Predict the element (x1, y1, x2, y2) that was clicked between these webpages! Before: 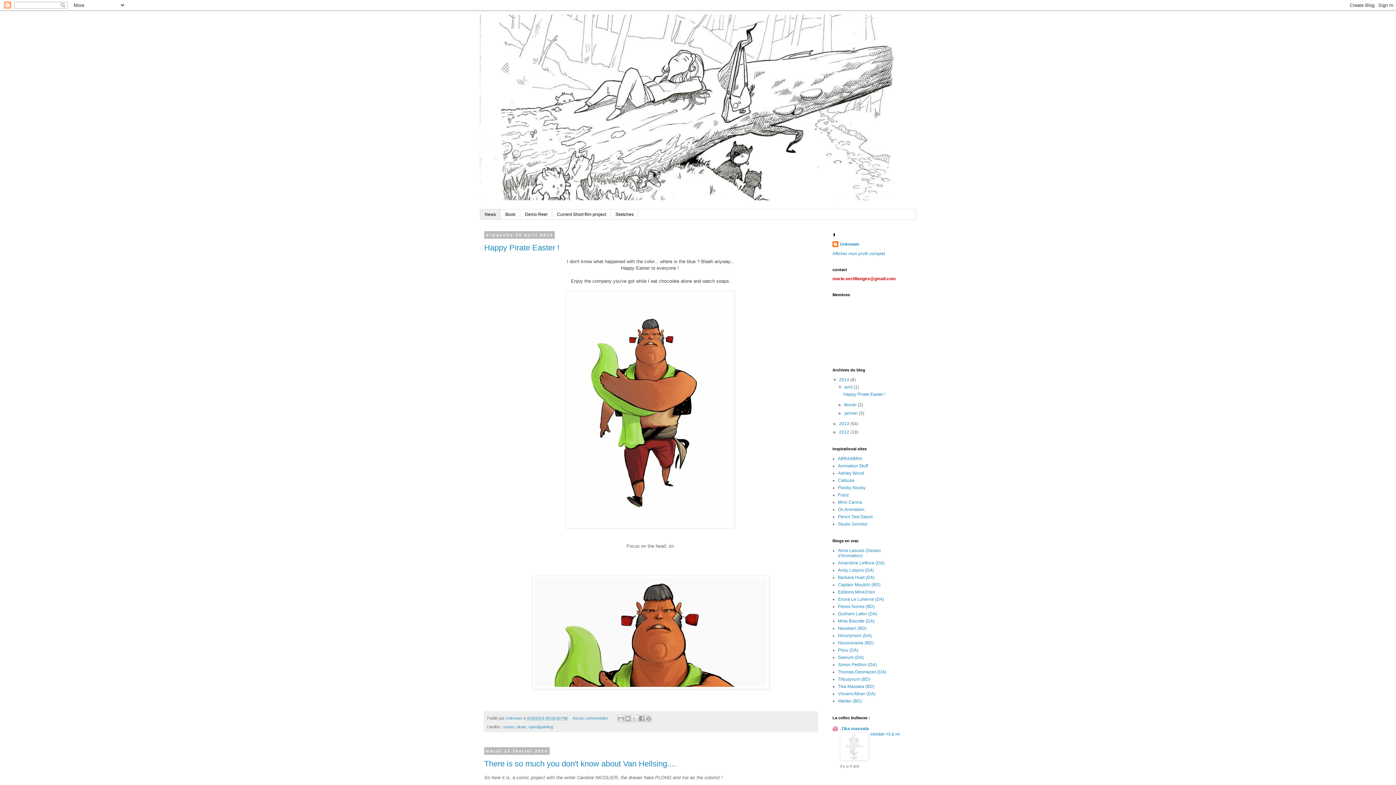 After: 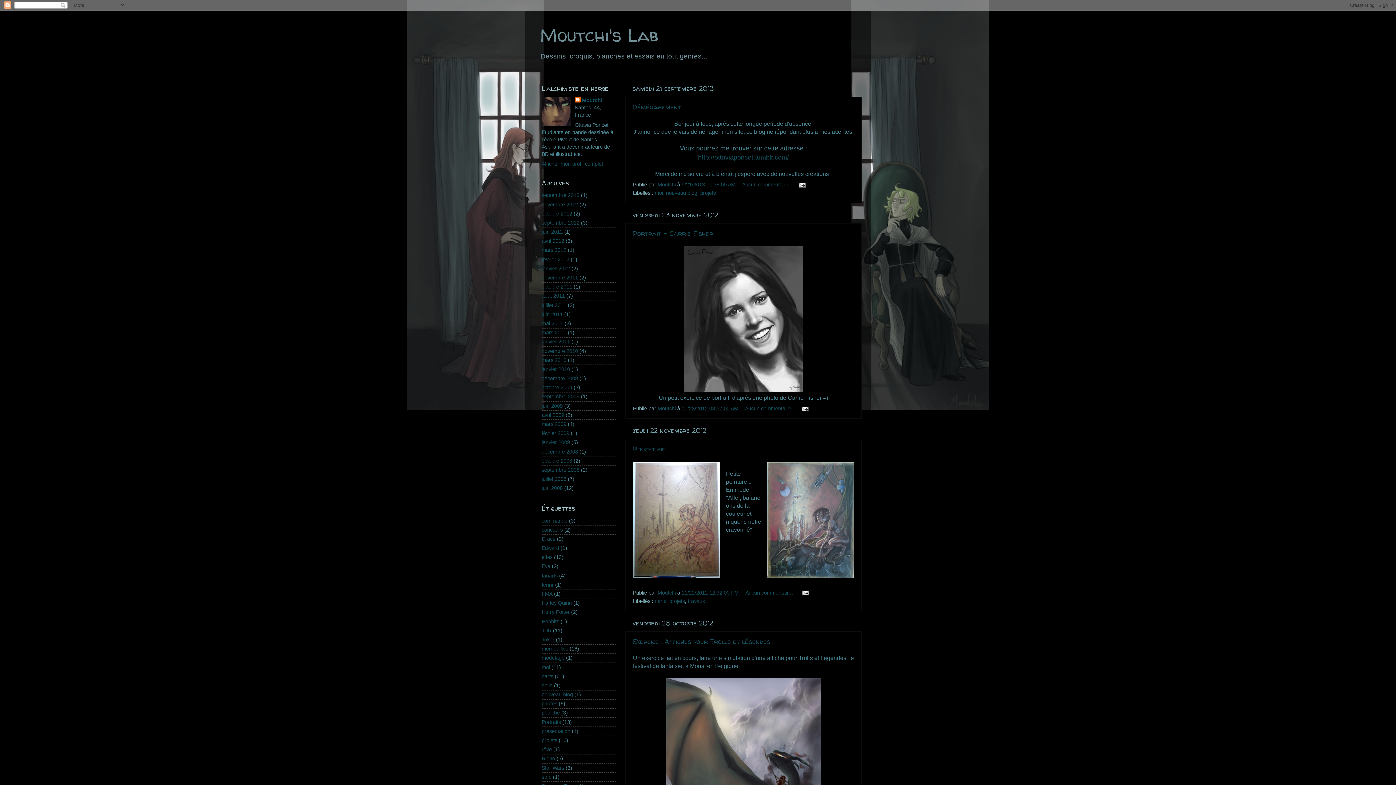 Action: bbox: (838, 582, 880, 587) label: Captain Moutchi (BD)